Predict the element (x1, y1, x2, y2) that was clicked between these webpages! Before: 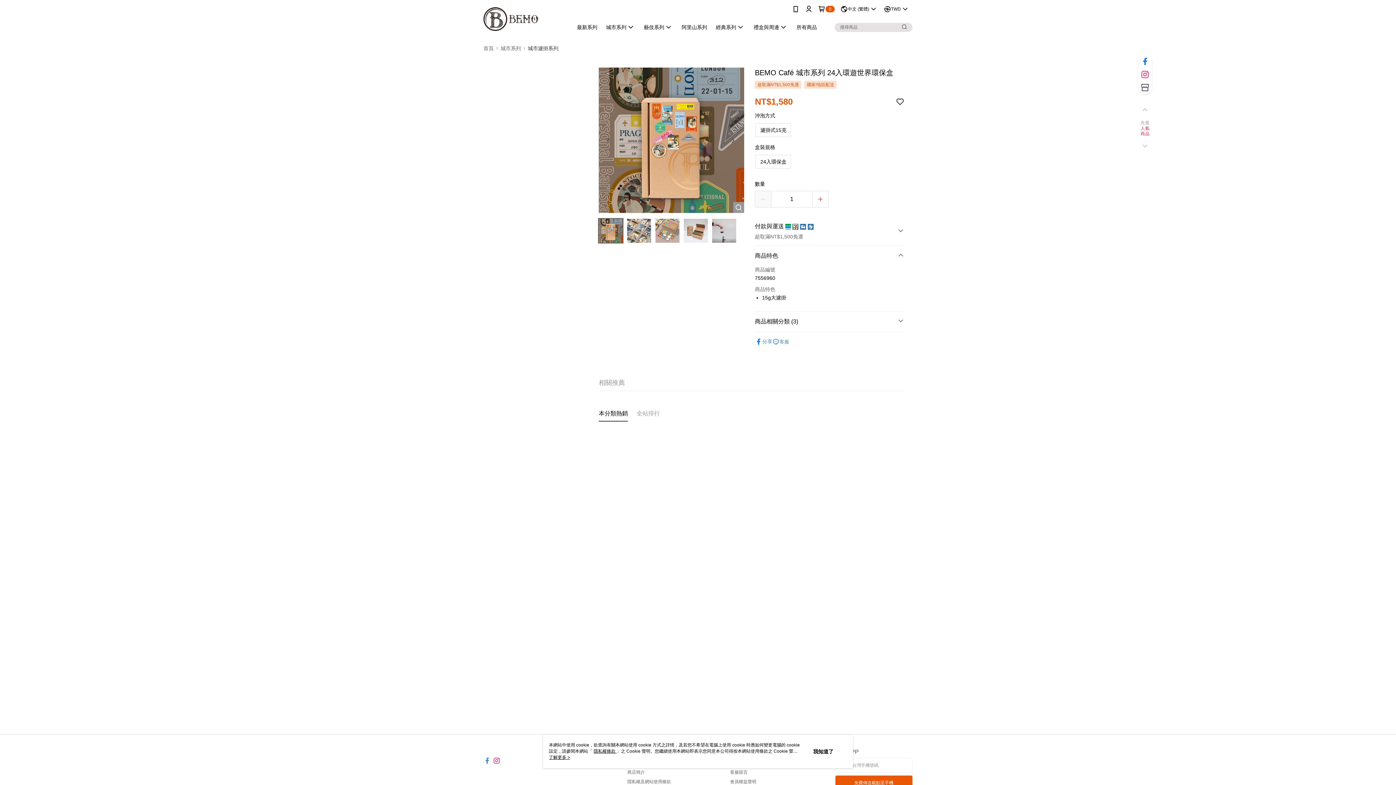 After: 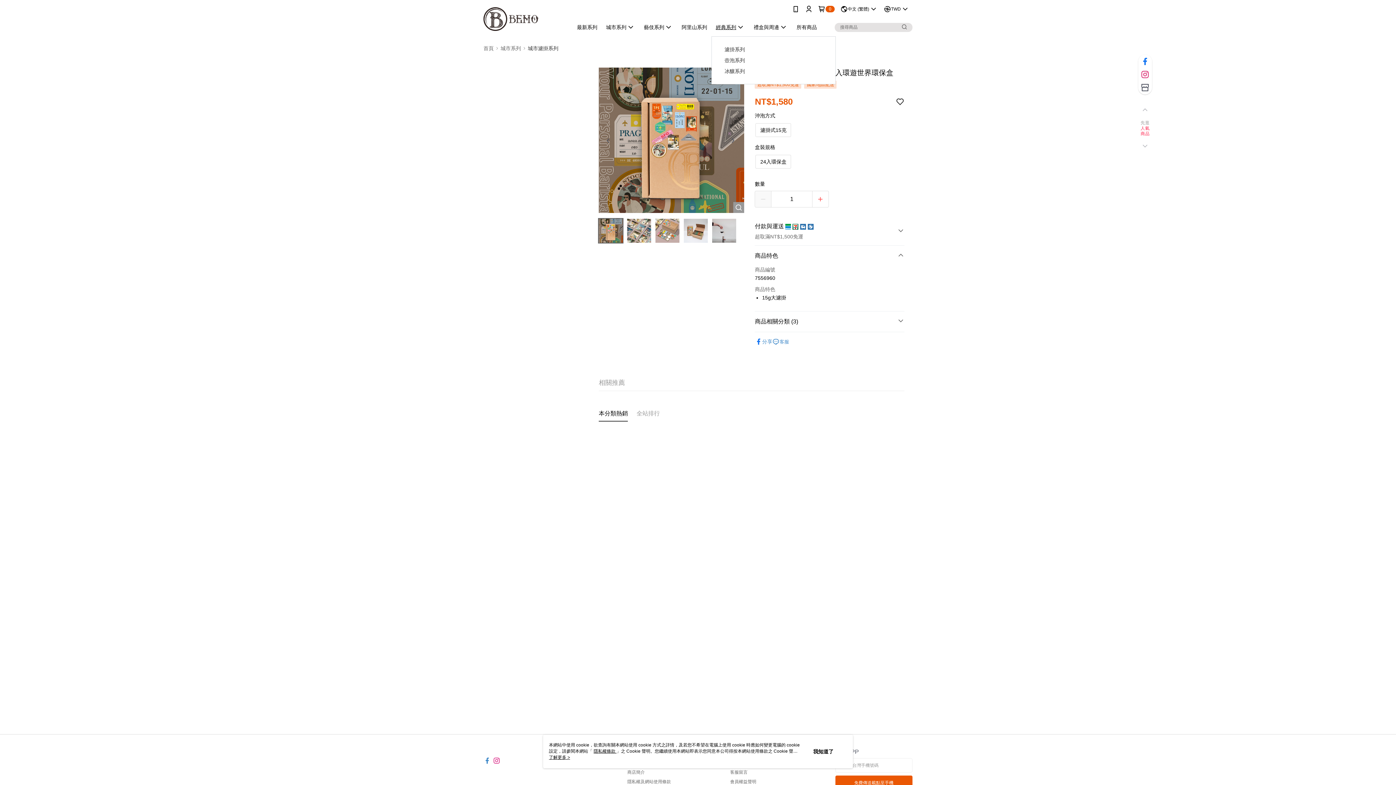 Action: label: 經典系列 bbox: (711, 18, 749, 36)